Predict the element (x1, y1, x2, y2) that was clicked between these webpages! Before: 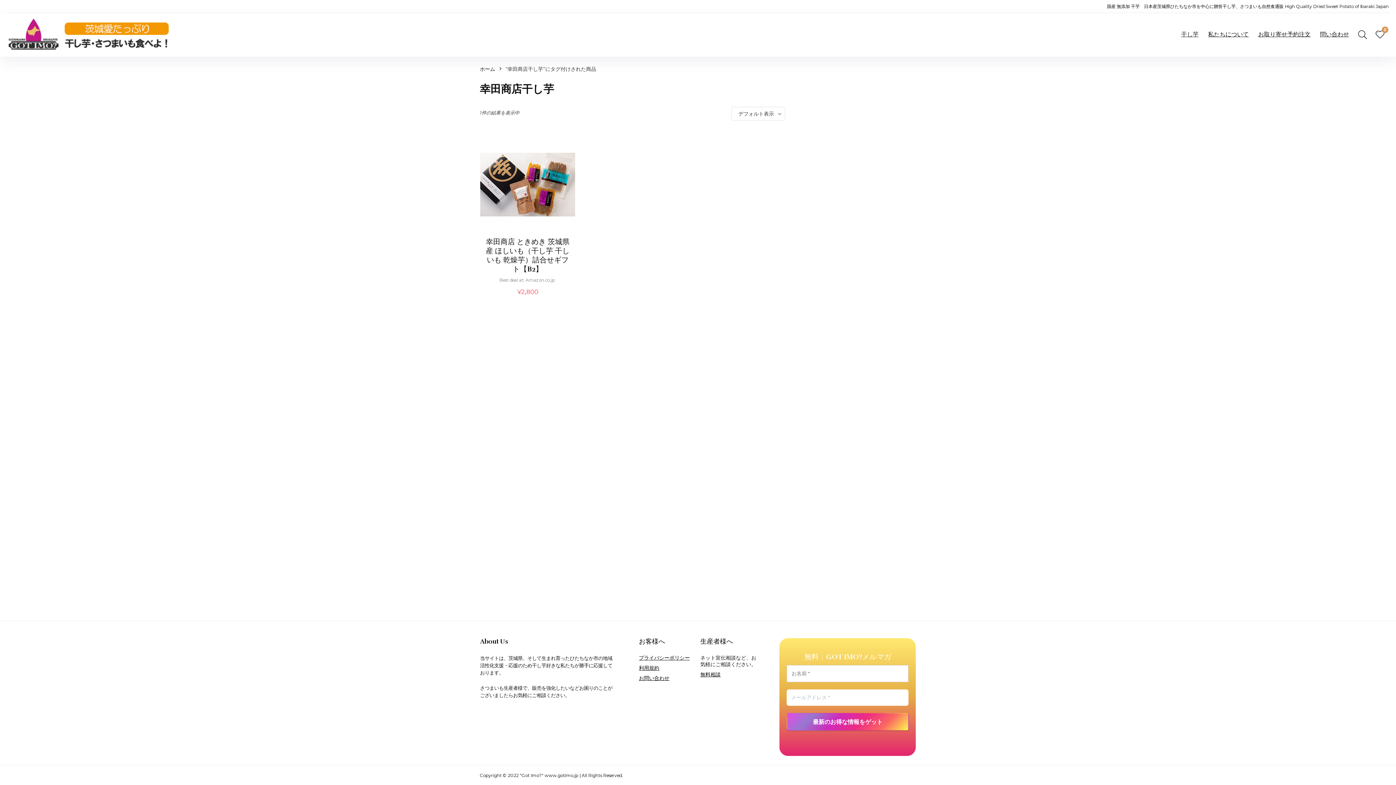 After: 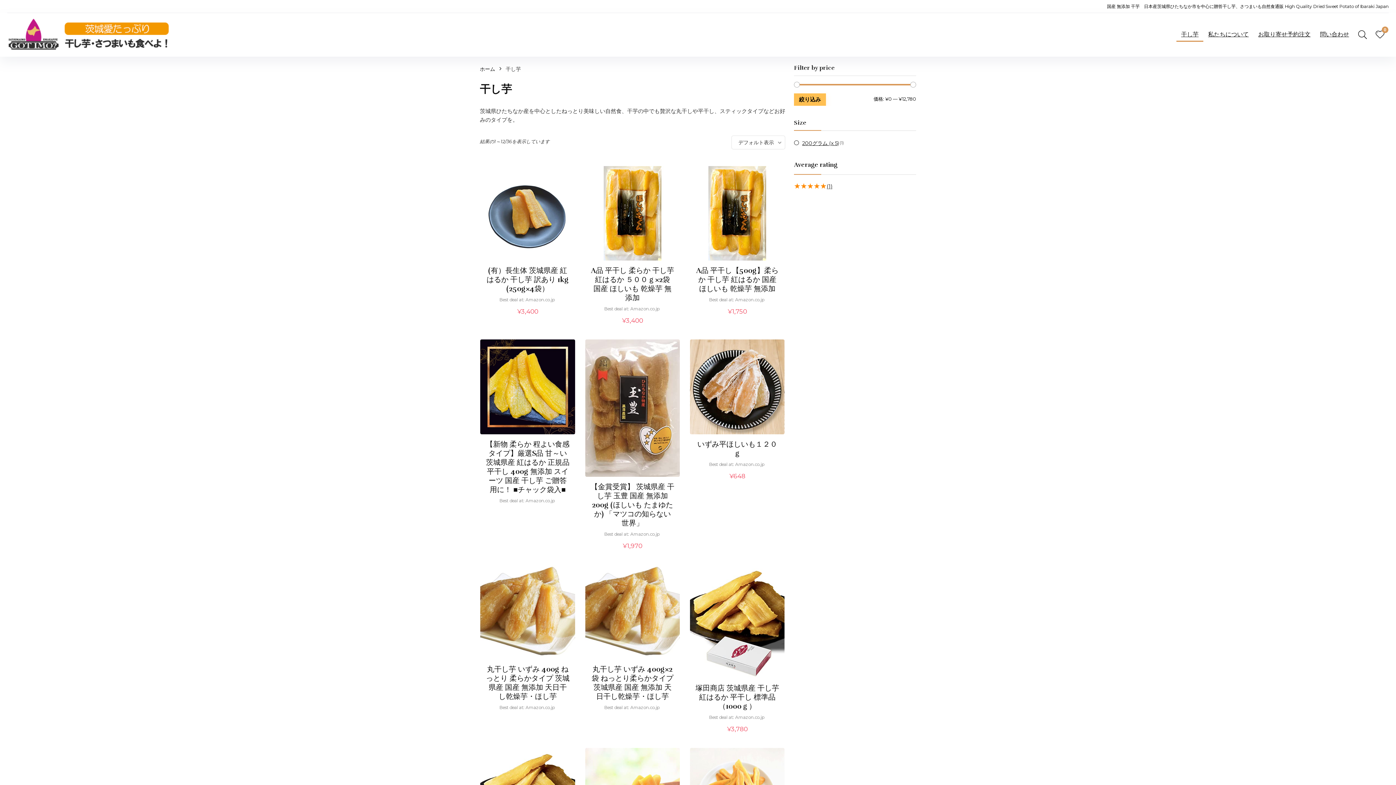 Action: label: 干し芋 bbox: (1176, 28, 1203, 41)